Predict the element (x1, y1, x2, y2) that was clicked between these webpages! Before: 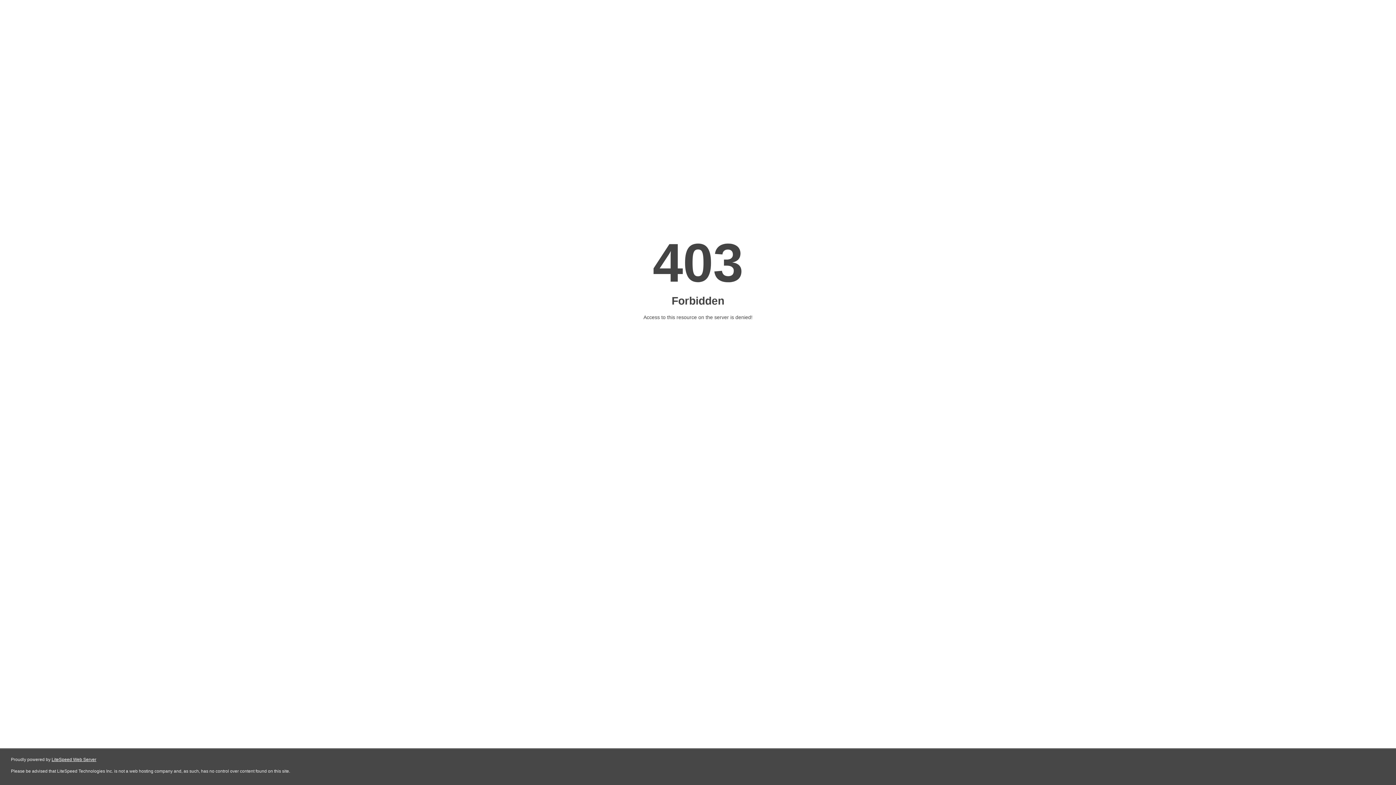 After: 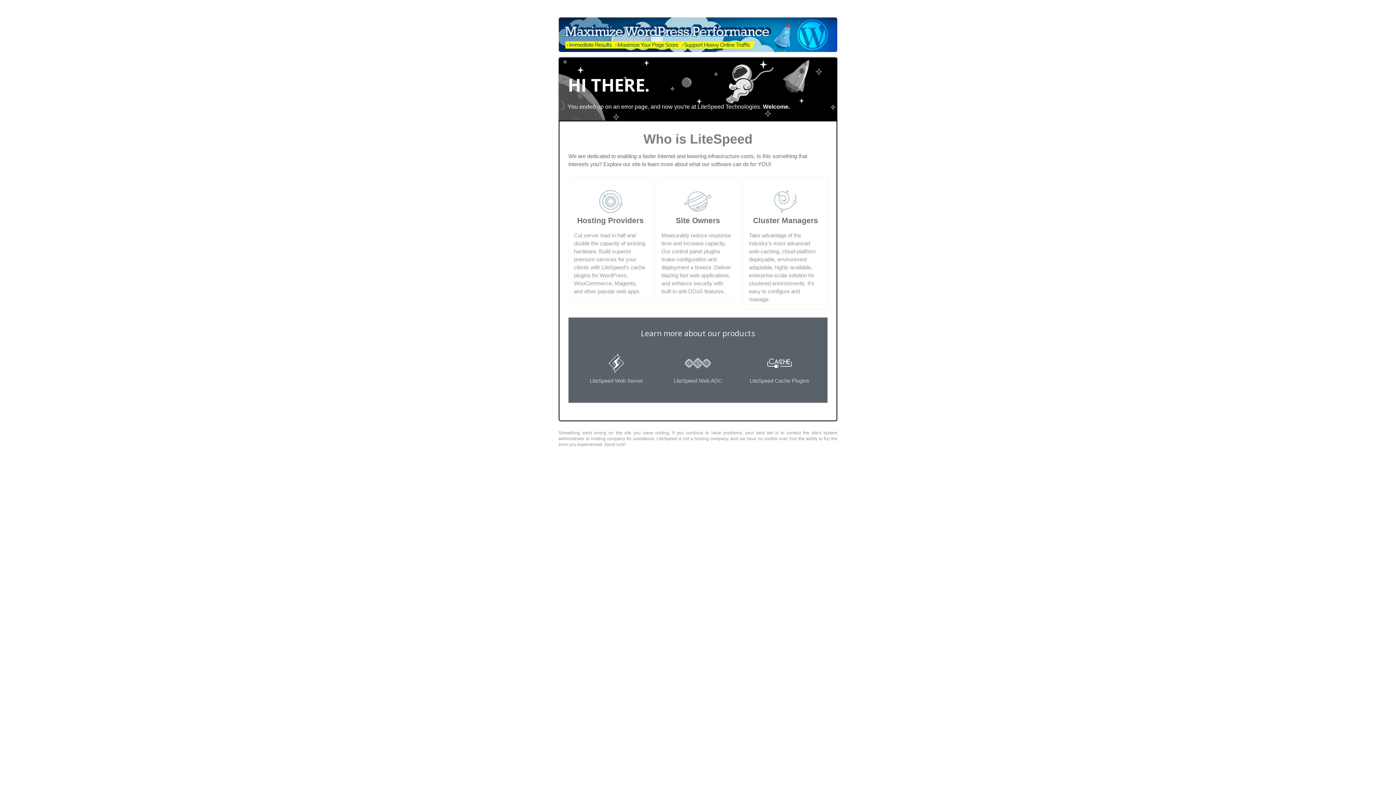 Action: label: LiteSpeed Web Server bbox: (51, 757, 96, 762)